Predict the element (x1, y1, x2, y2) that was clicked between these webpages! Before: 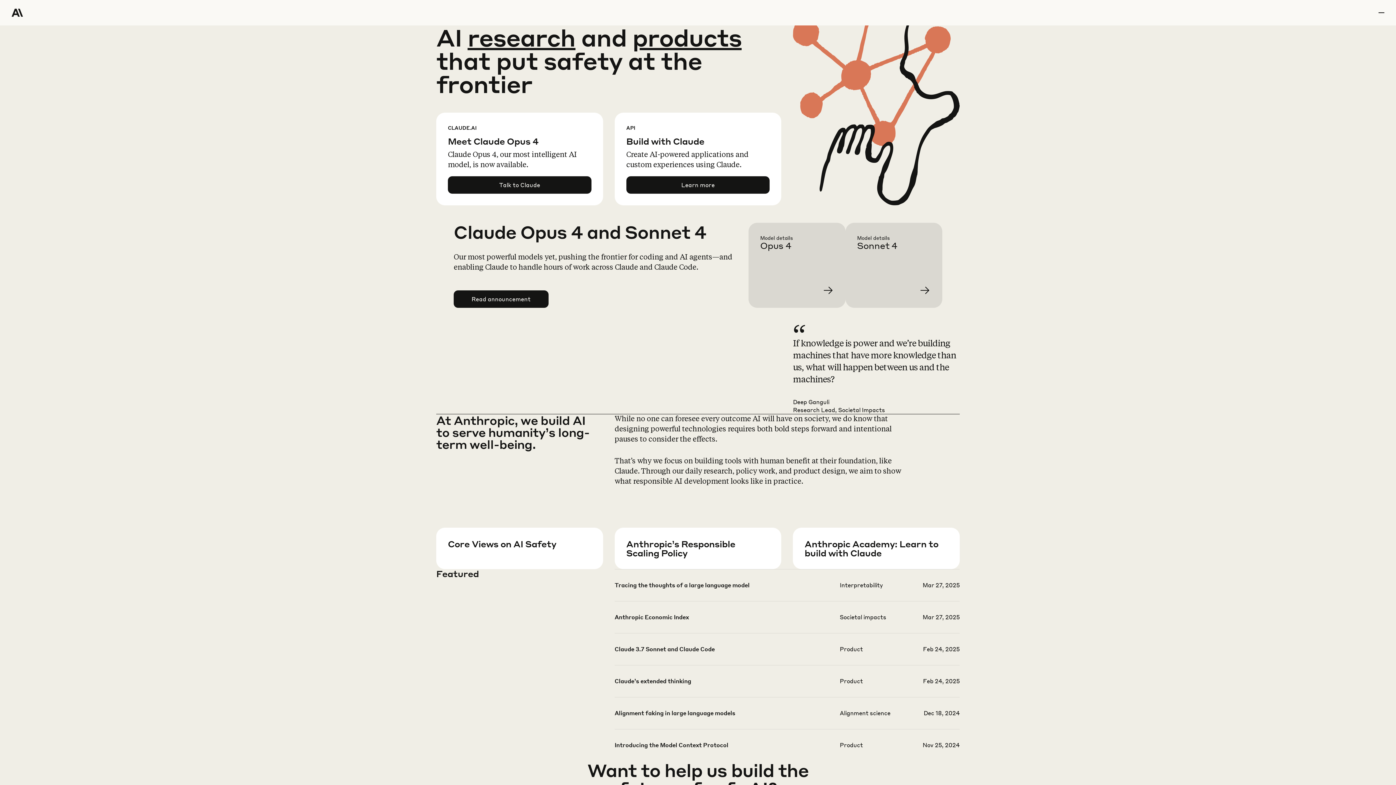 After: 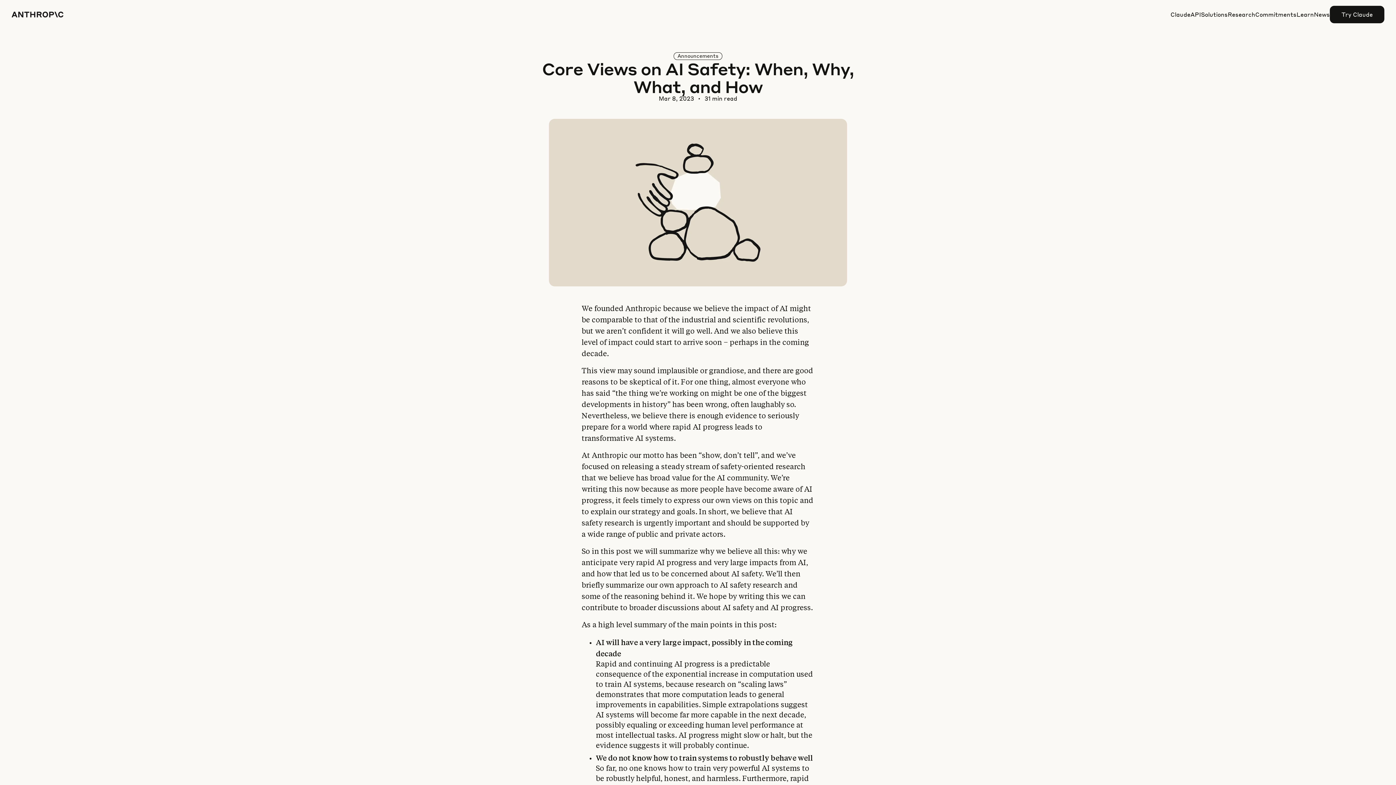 Action: label: Learn more bbox: (448, 557, 614, 599)